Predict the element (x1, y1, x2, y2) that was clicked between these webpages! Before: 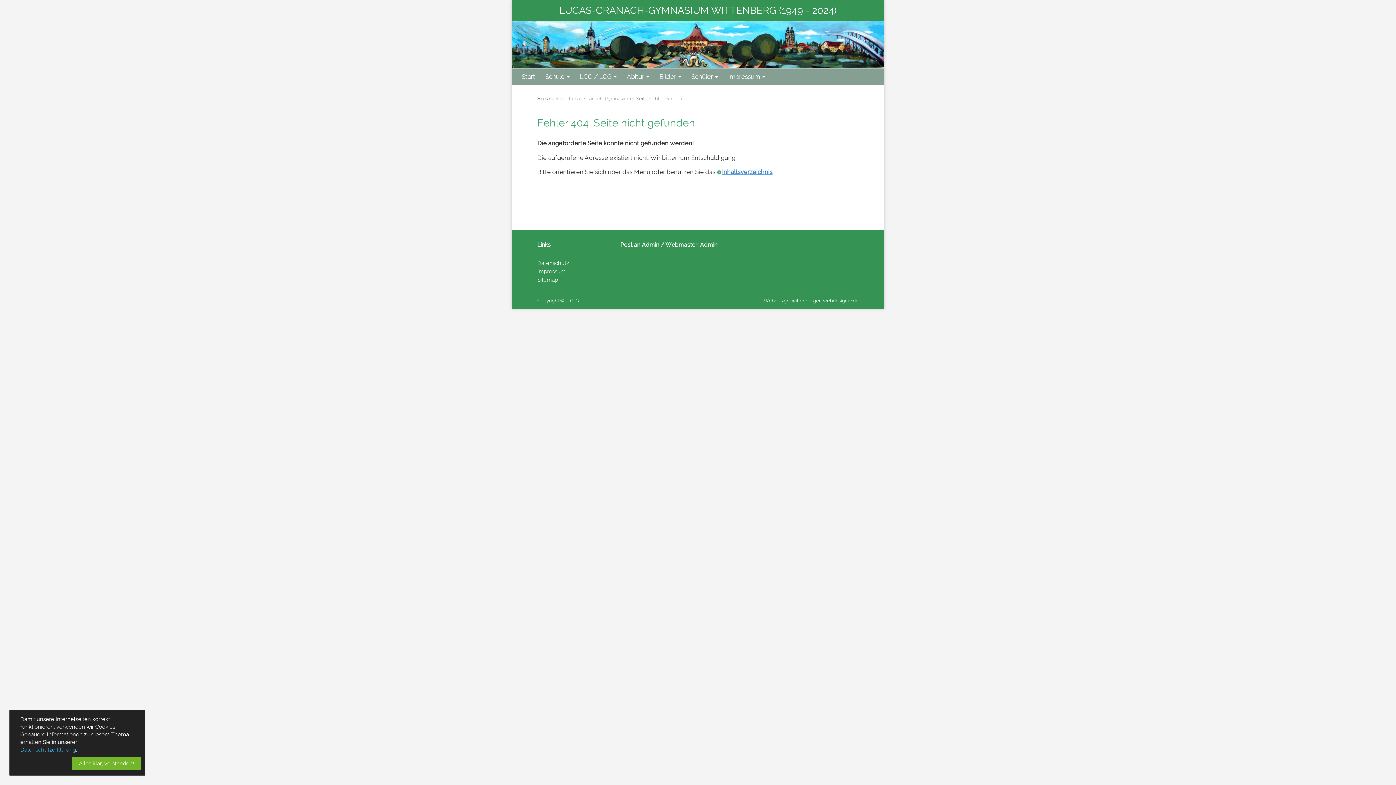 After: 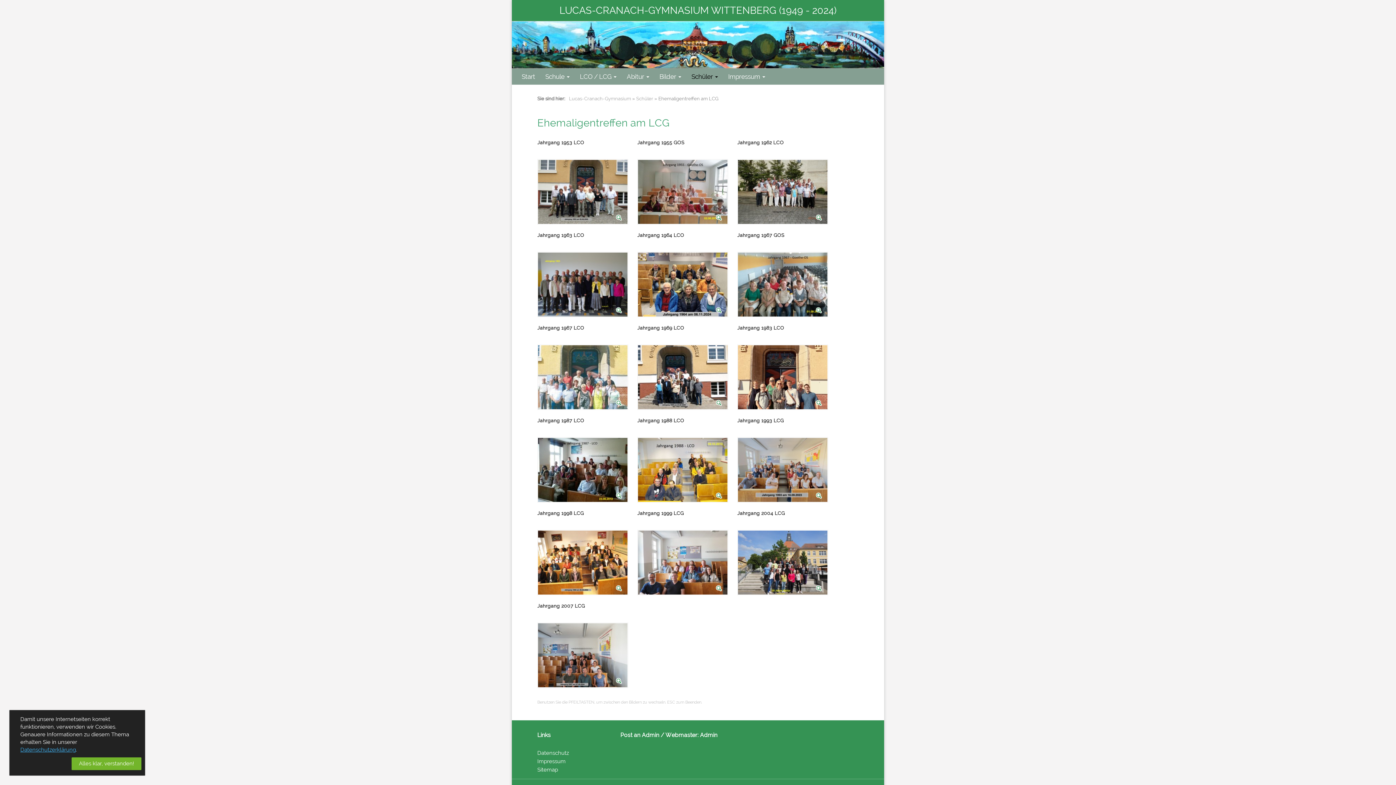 Action: label: Schüler  bbox: (687, 68, 722, 84)